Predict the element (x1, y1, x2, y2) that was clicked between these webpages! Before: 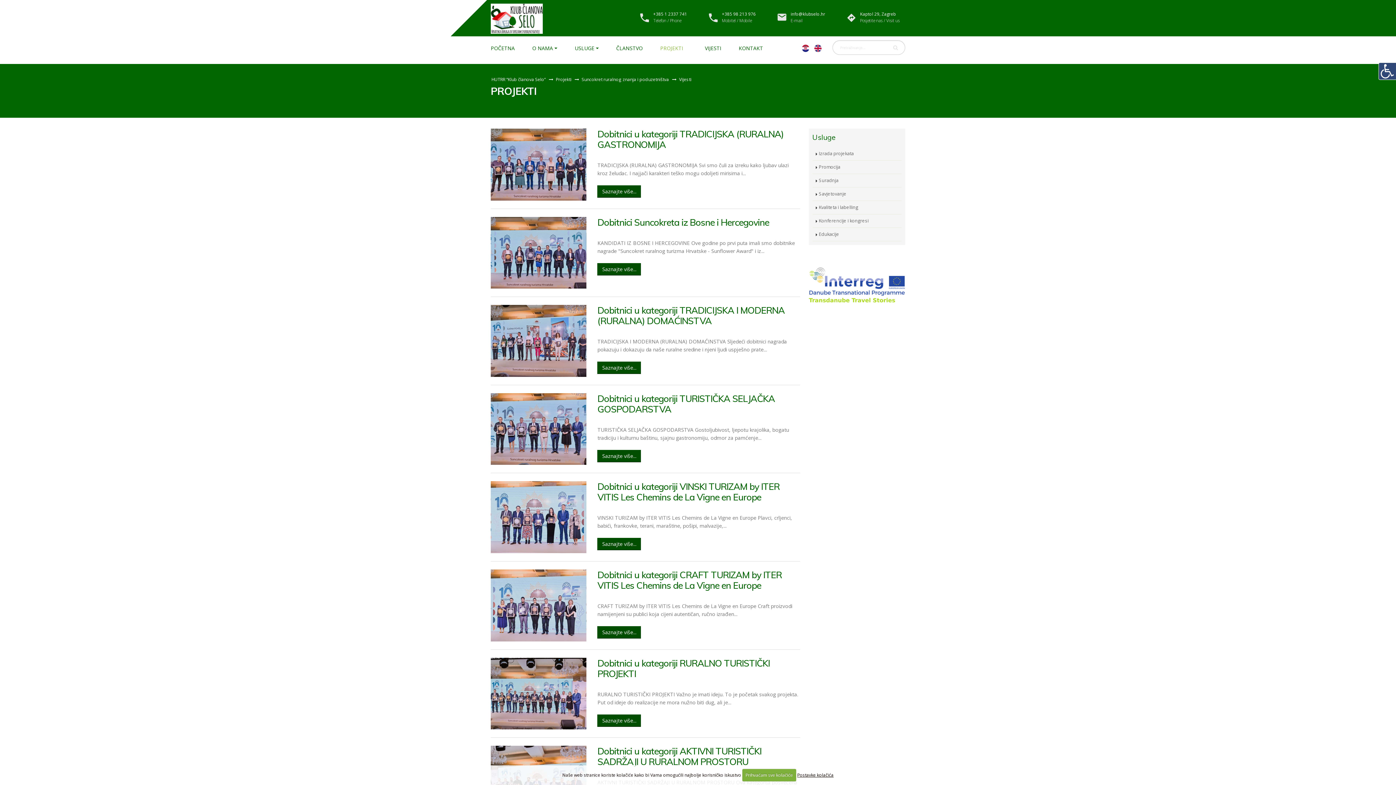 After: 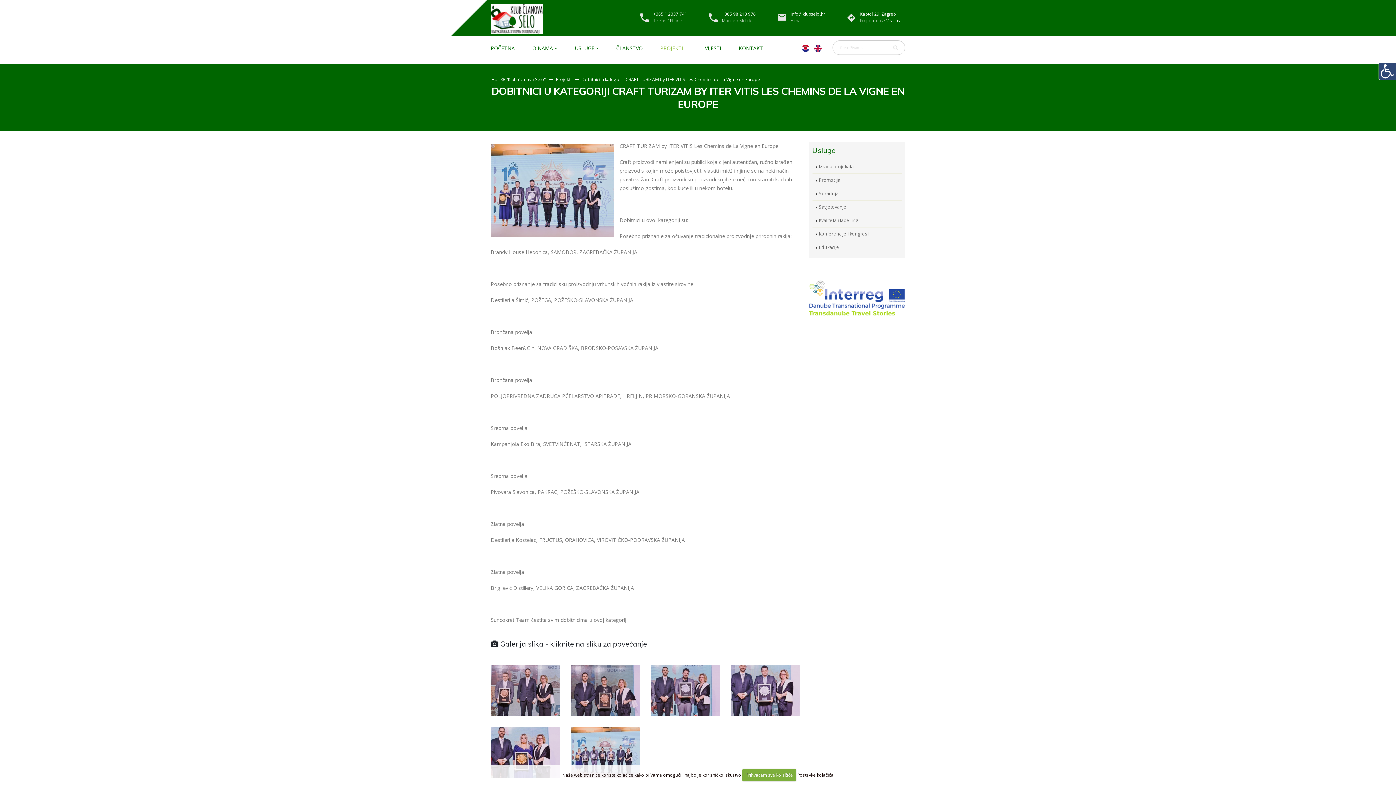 Action: bbox: (597, 626, 641, 638) label: Saznajte više...